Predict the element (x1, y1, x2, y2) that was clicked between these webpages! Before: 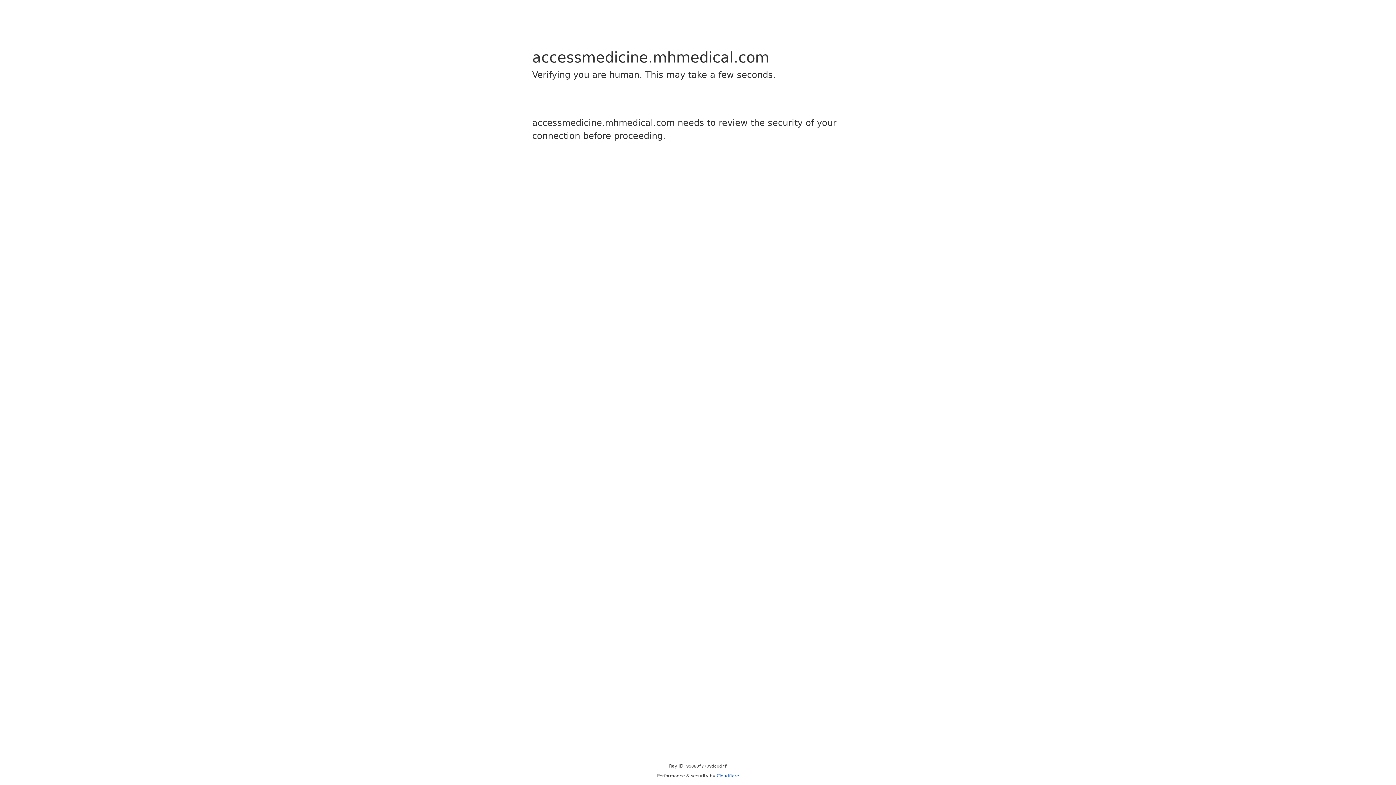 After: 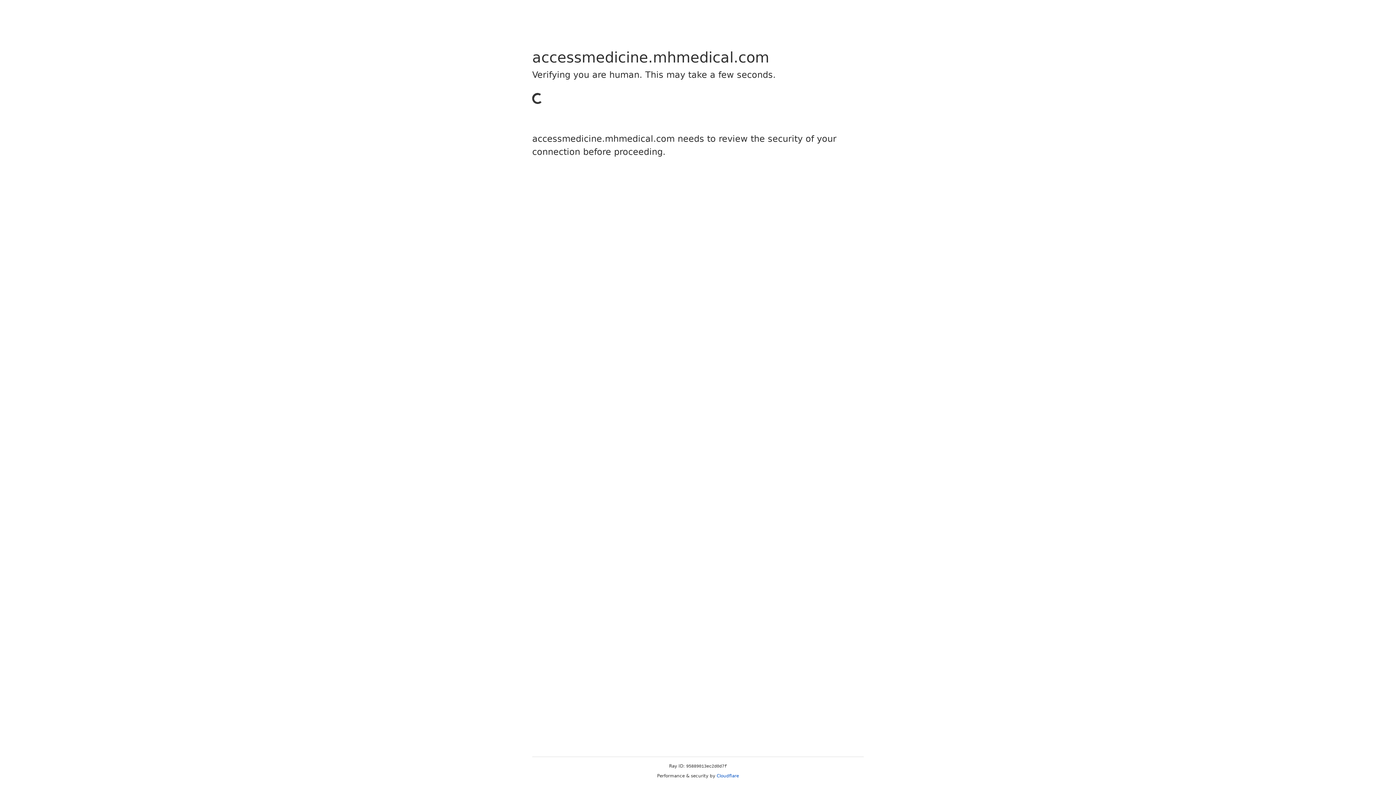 Action: label: Cloudflare bbox: (716, 773, 739, 778)